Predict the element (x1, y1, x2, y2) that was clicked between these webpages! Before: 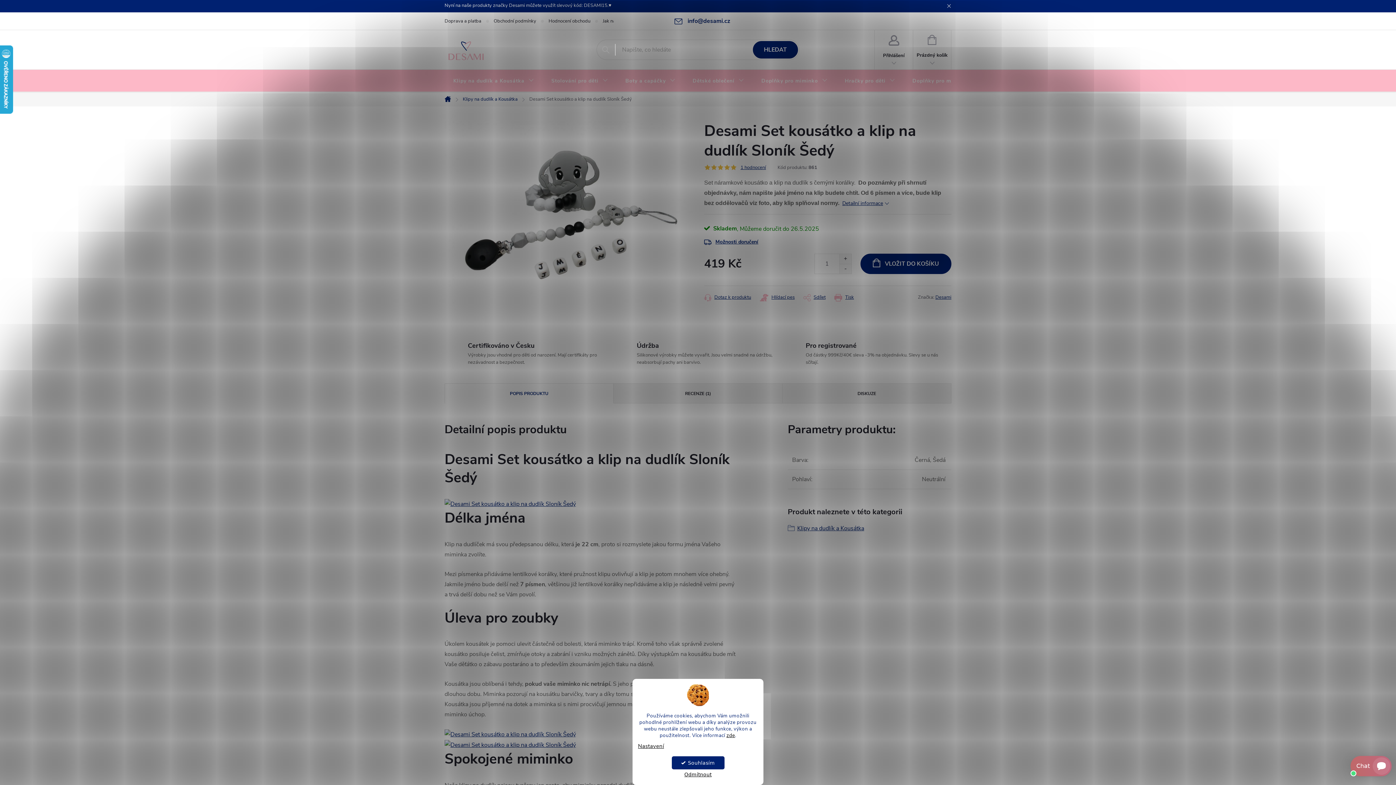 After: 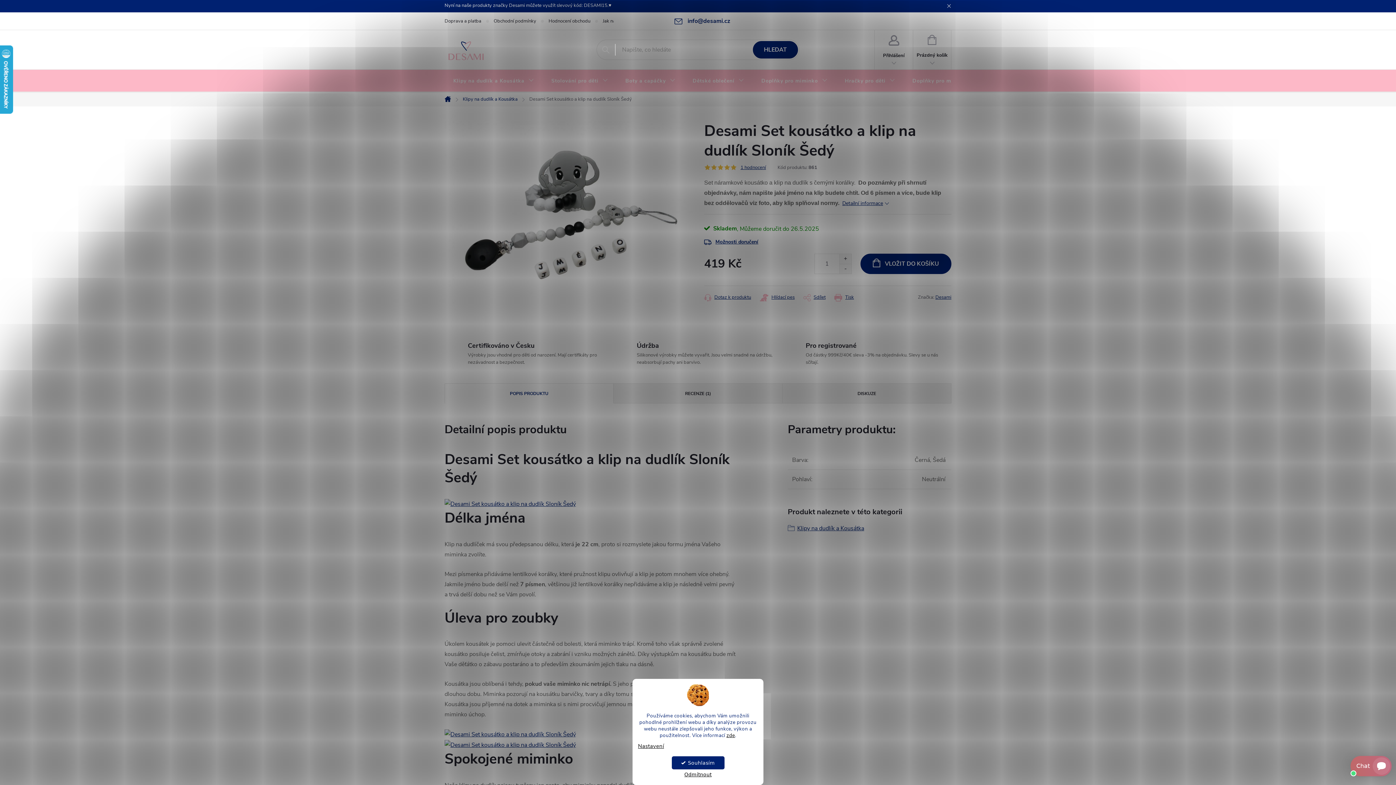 Action: bbox: (730, 164, 737, 170)